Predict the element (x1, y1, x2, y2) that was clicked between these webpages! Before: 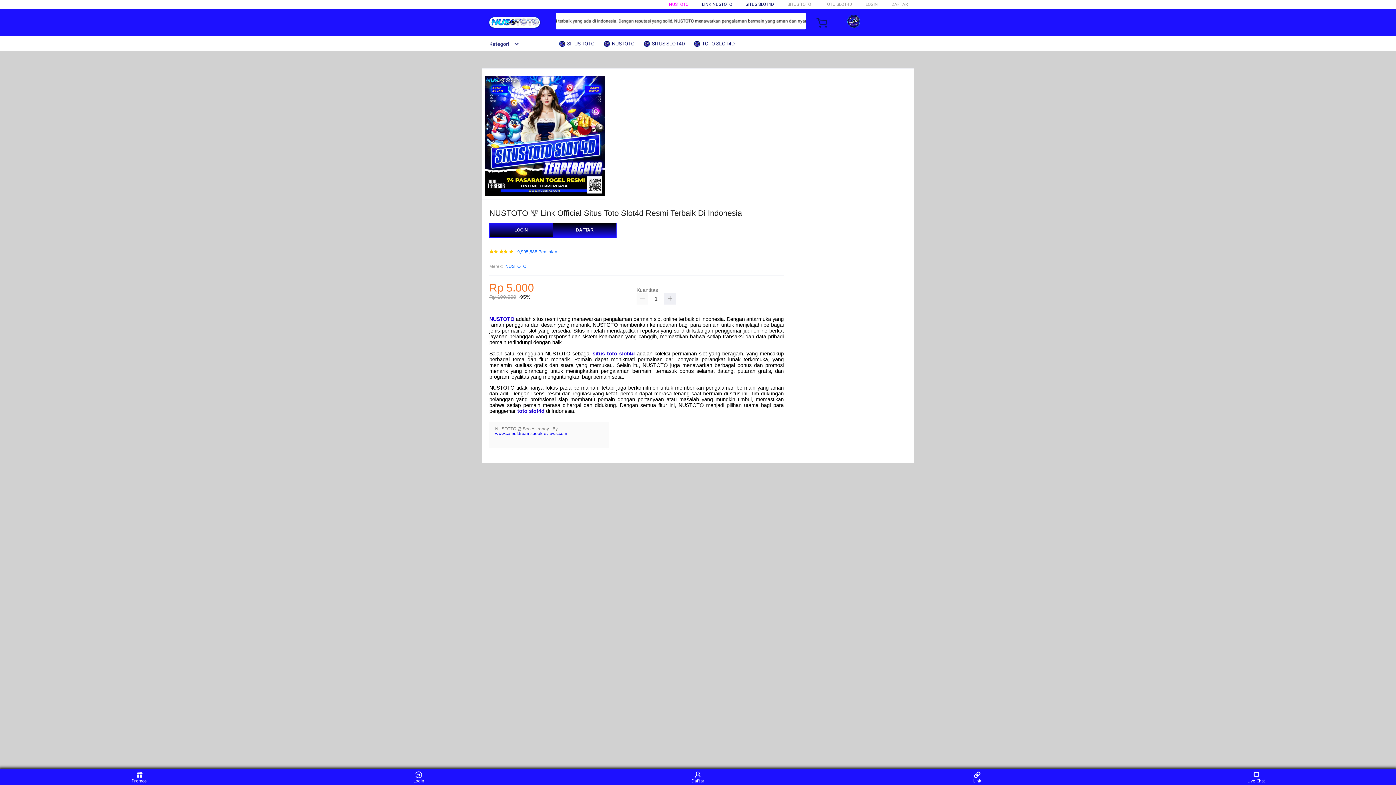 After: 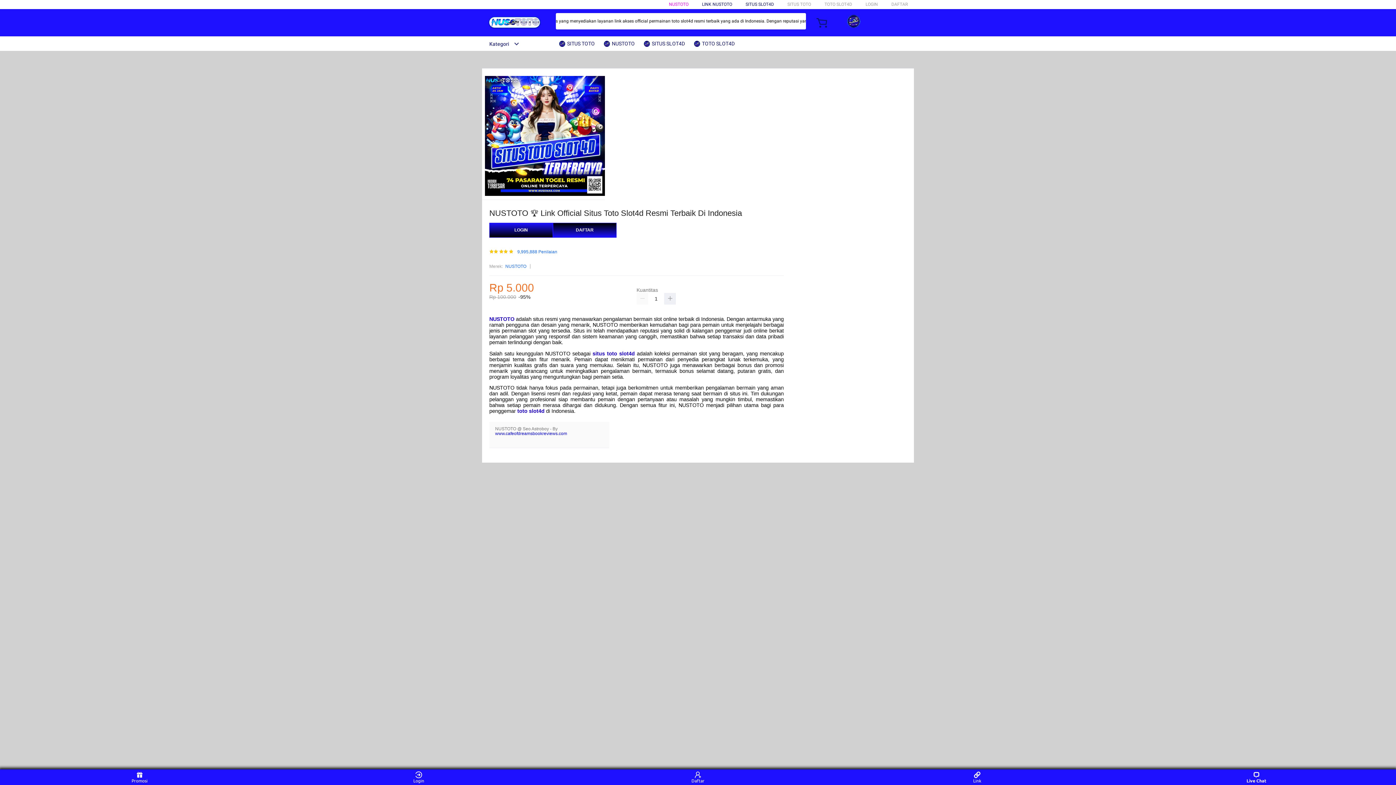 Action: bbox: (1243, 771, 1270, 783) label: Live Chat